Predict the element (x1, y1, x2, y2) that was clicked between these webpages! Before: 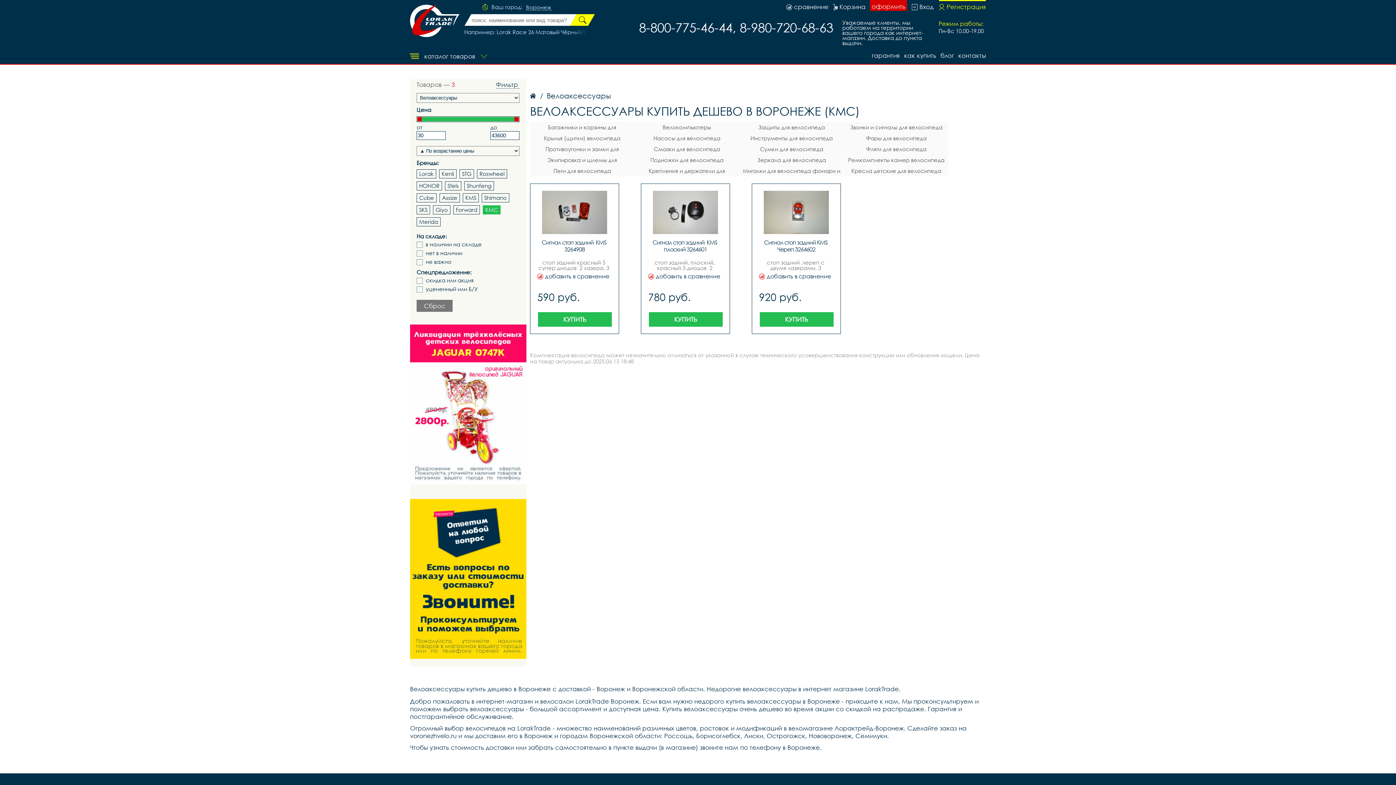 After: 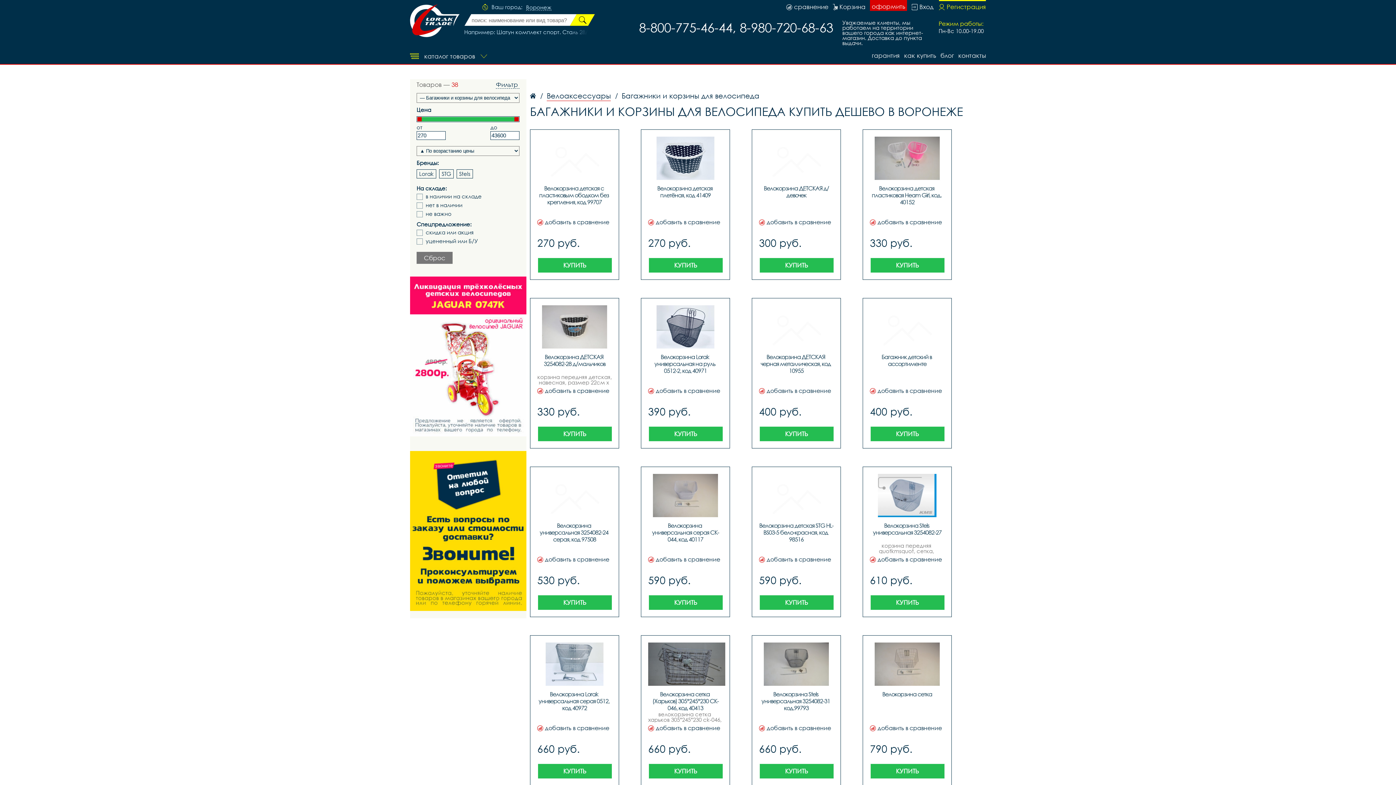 Action: bbox: (530, 121, 634, 132) label: Багажники и корзины для велосипеда